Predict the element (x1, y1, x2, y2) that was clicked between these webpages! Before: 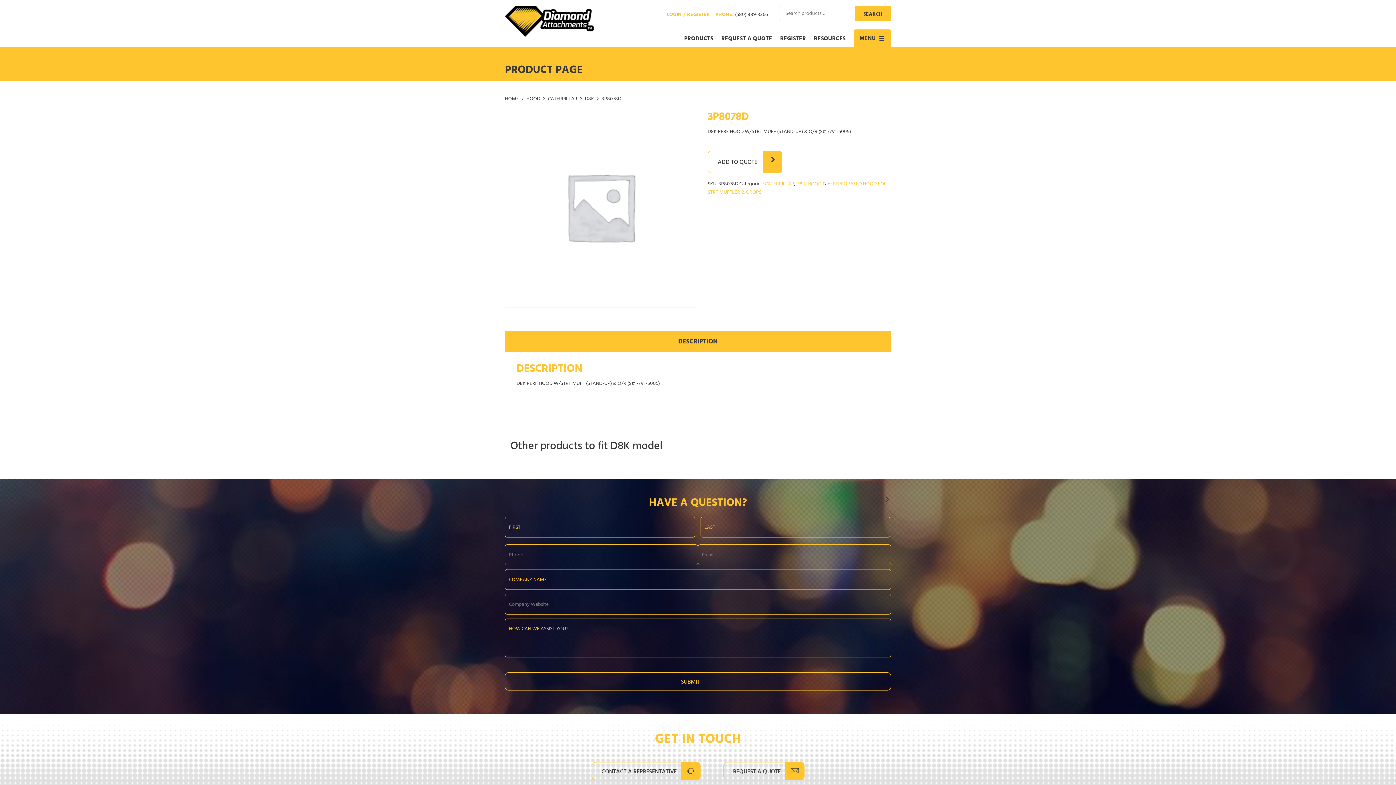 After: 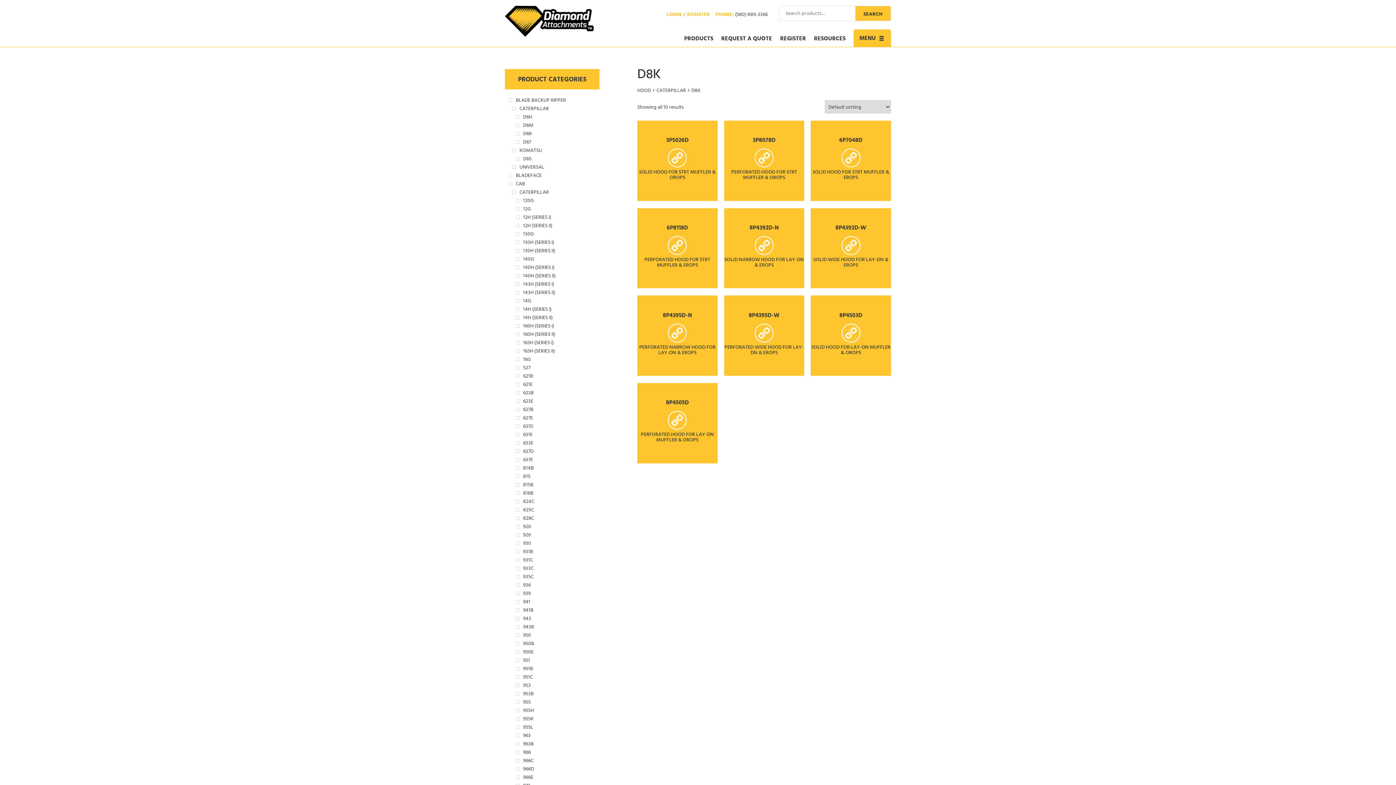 Action: label: D8K bbox: (585, 94, 594, 104)